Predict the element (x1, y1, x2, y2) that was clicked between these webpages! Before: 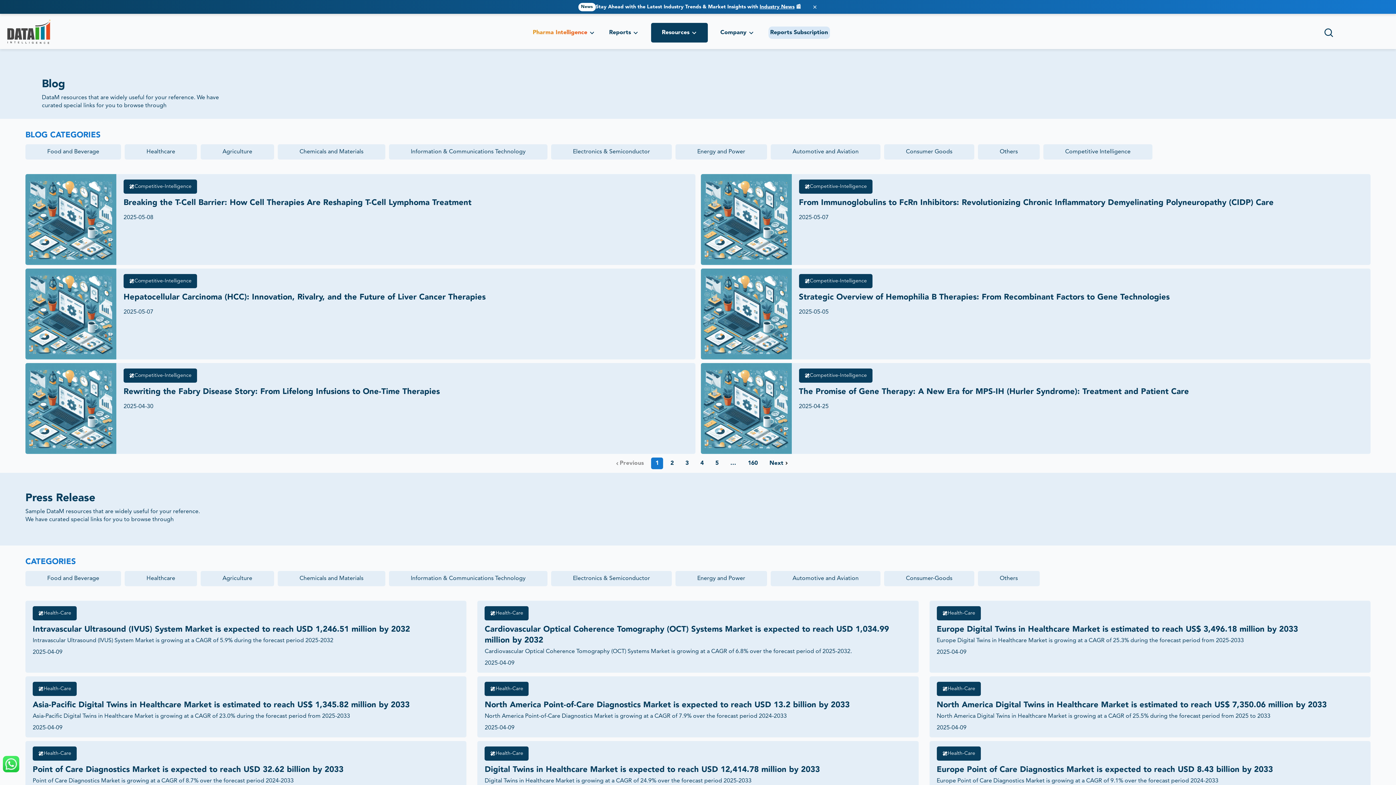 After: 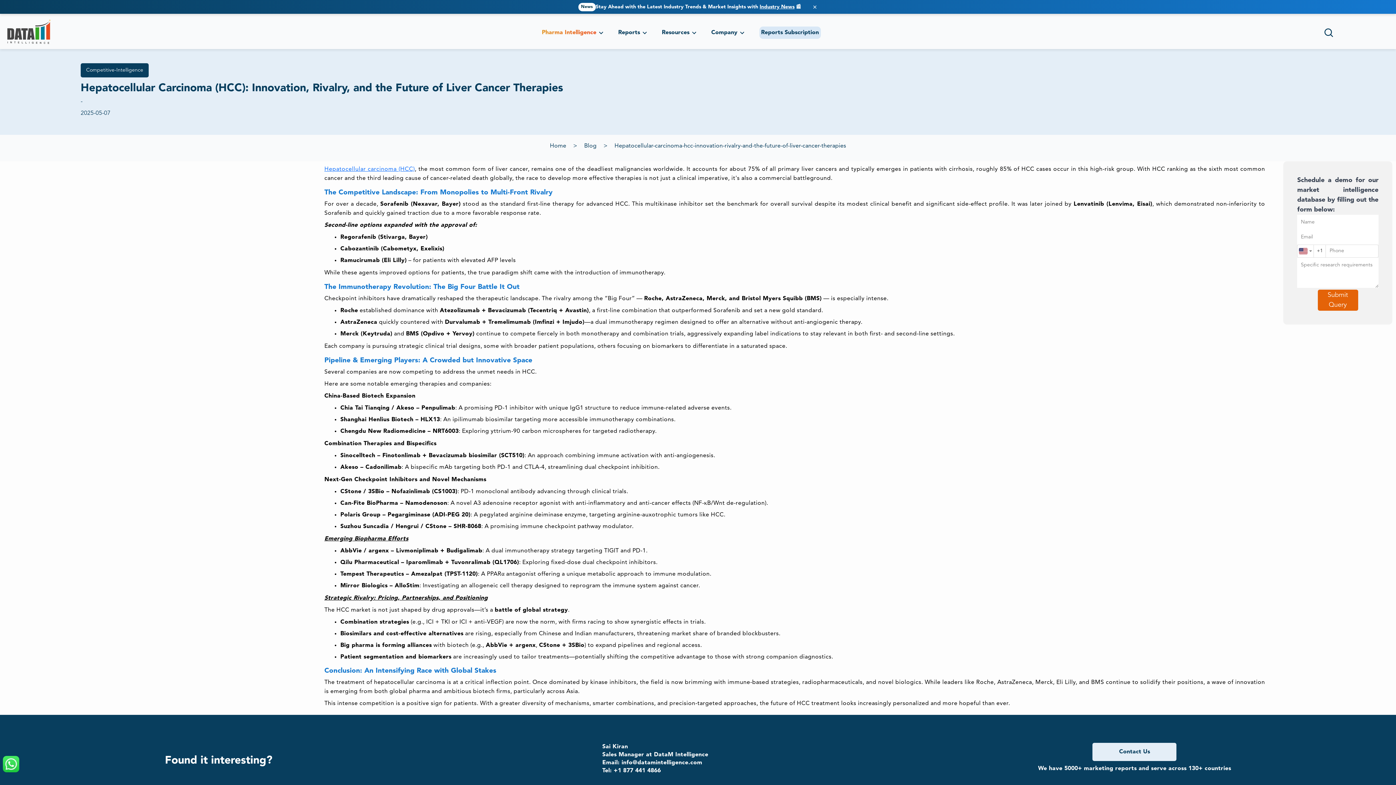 Action: label: Competitive-Intelligence
Hepatocellular Carcinoma (HCC): Innovation, Rivalry, and the Future of Liver Cancer Therapies

2025-05-07 bbox: (116, 268, 493, 359)